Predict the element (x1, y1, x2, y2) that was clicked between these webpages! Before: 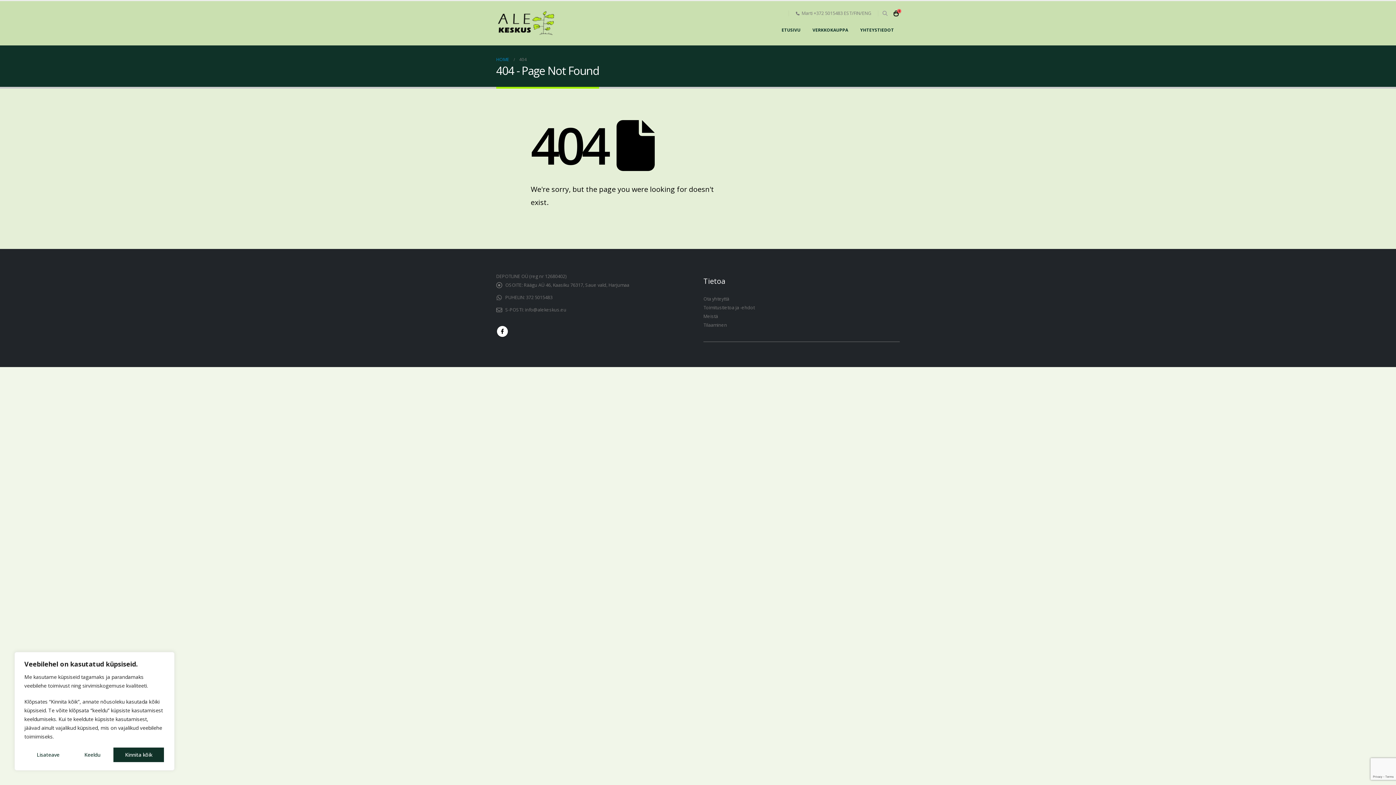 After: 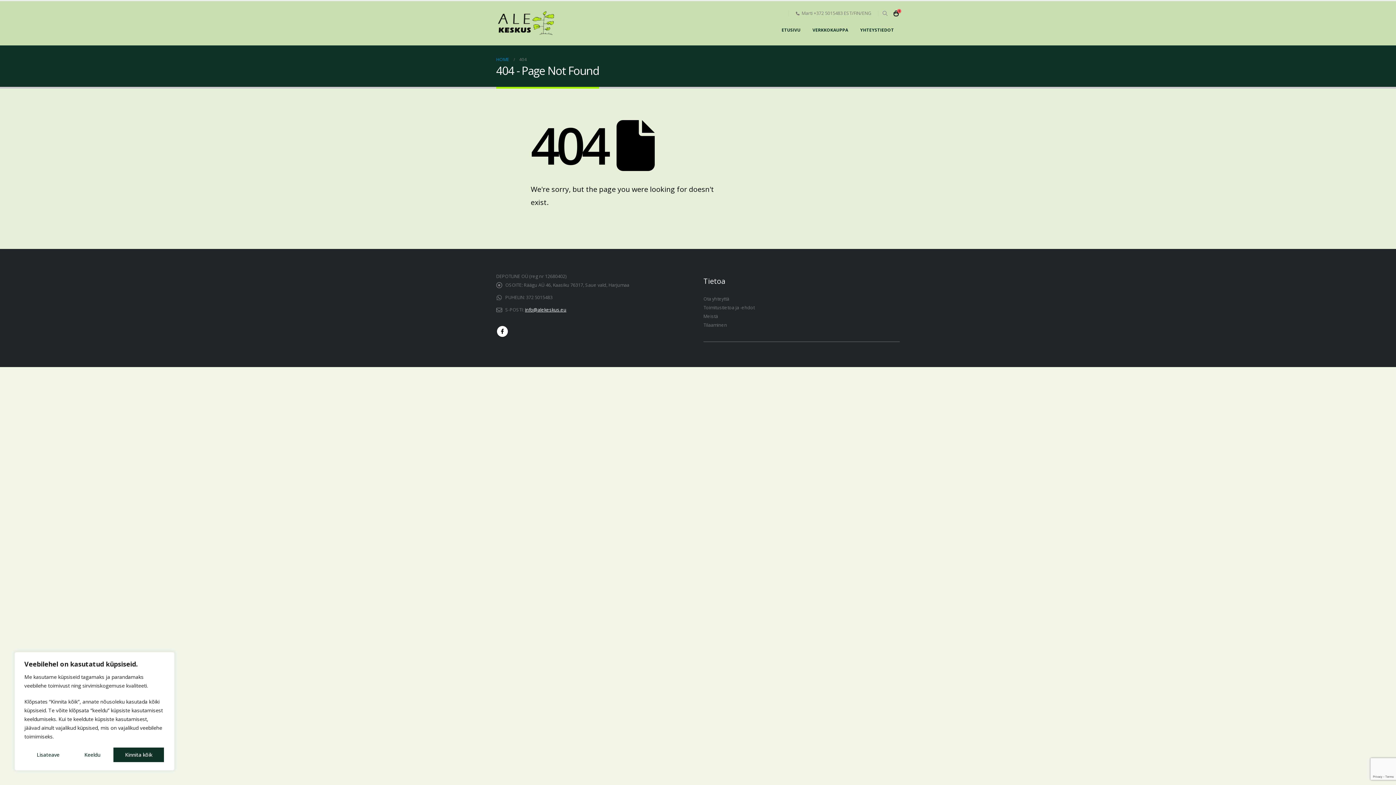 Action: bbox: (525, 306, 566, 313) label: info@alekeskus.eu